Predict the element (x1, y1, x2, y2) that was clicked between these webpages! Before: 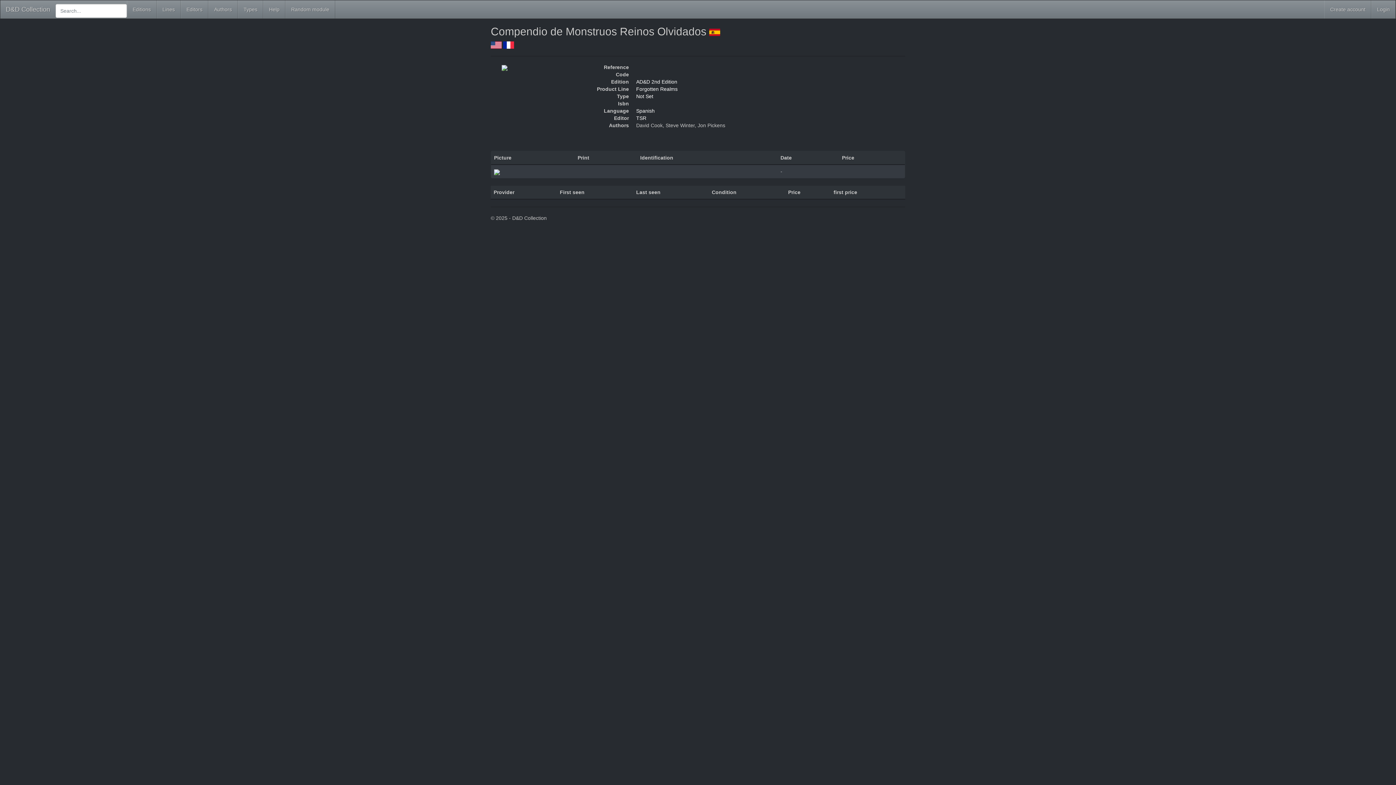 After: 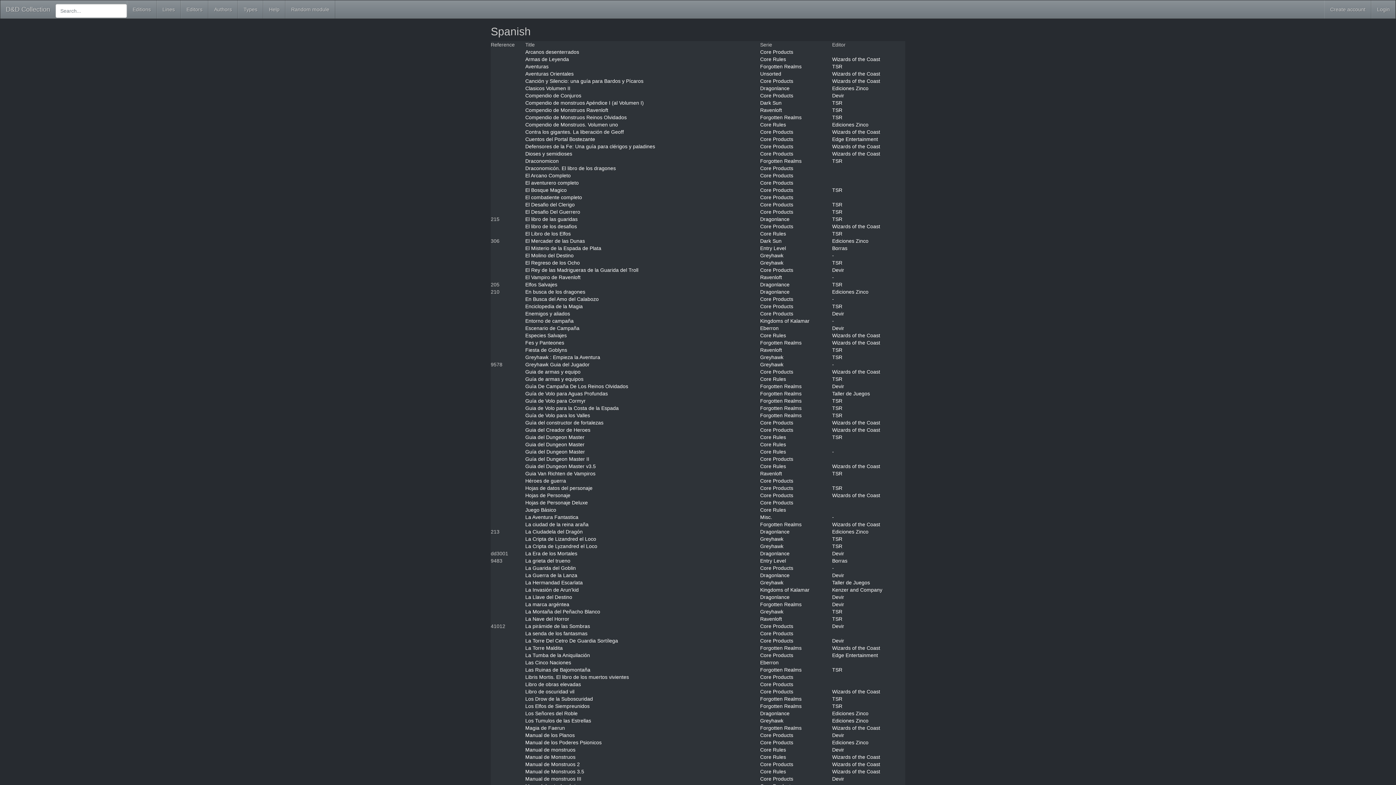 Action: label: Spanish bbox: (636, 108, 654, 113)